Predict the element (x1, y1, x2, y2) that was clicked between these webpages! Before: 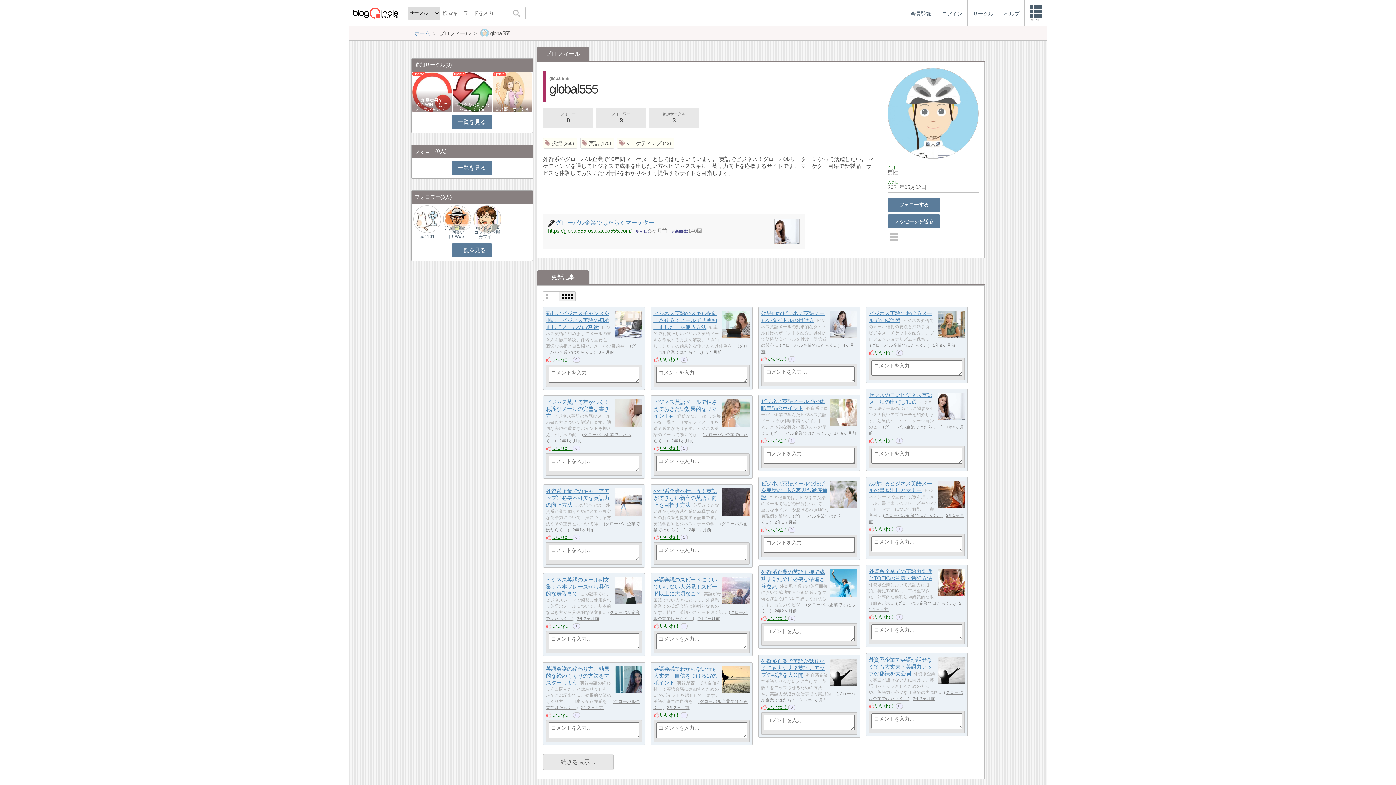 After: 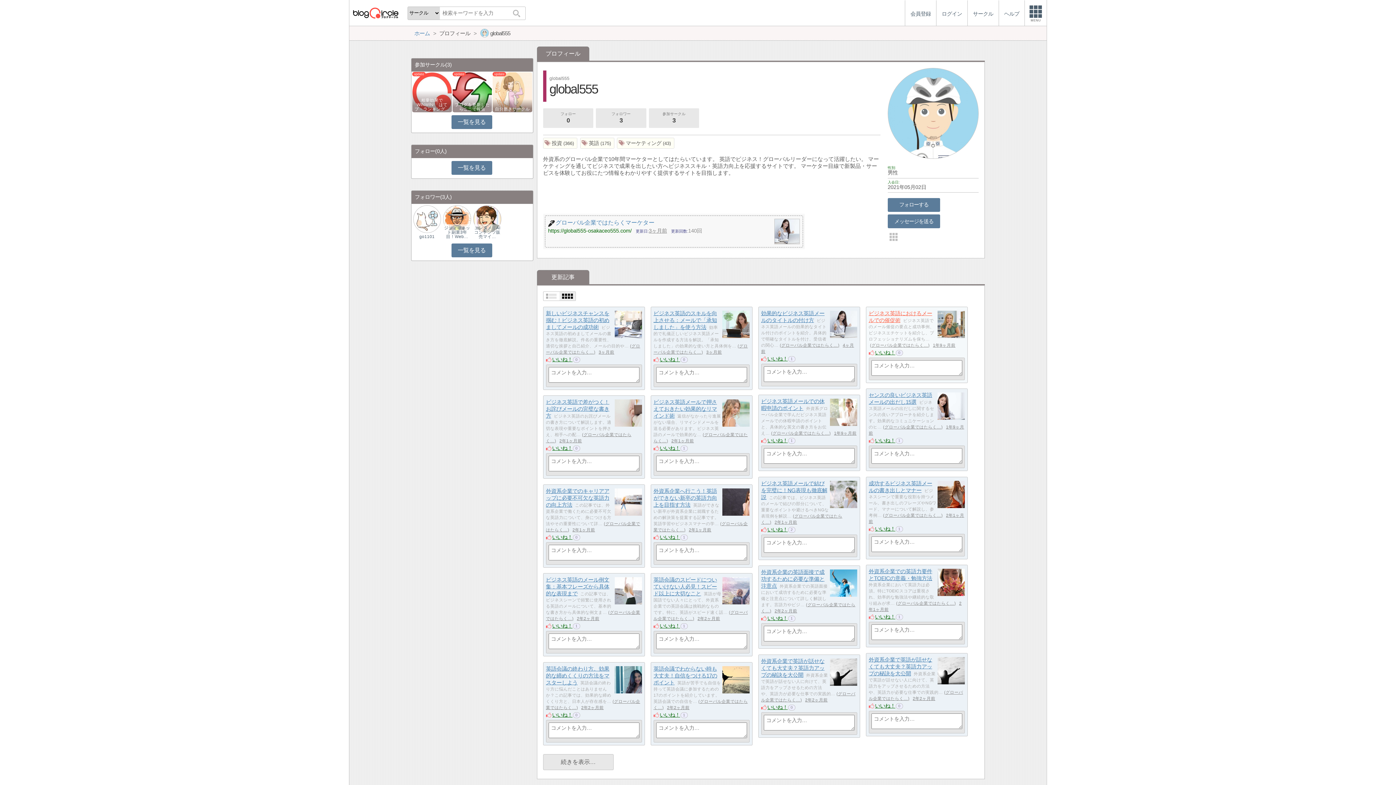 Action: label: ビジネス英語におけるメールでの催促術 bbox: (868, 310, 932, 323)